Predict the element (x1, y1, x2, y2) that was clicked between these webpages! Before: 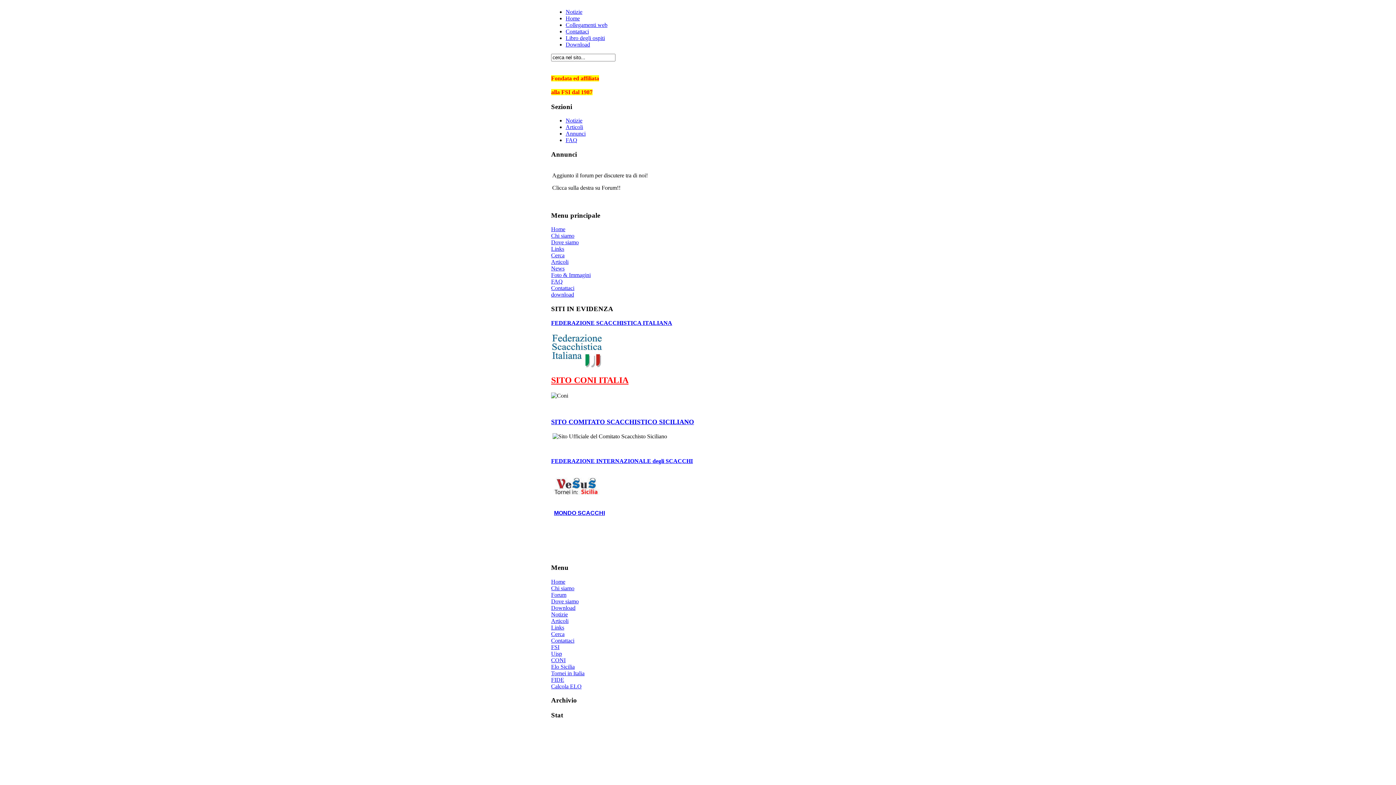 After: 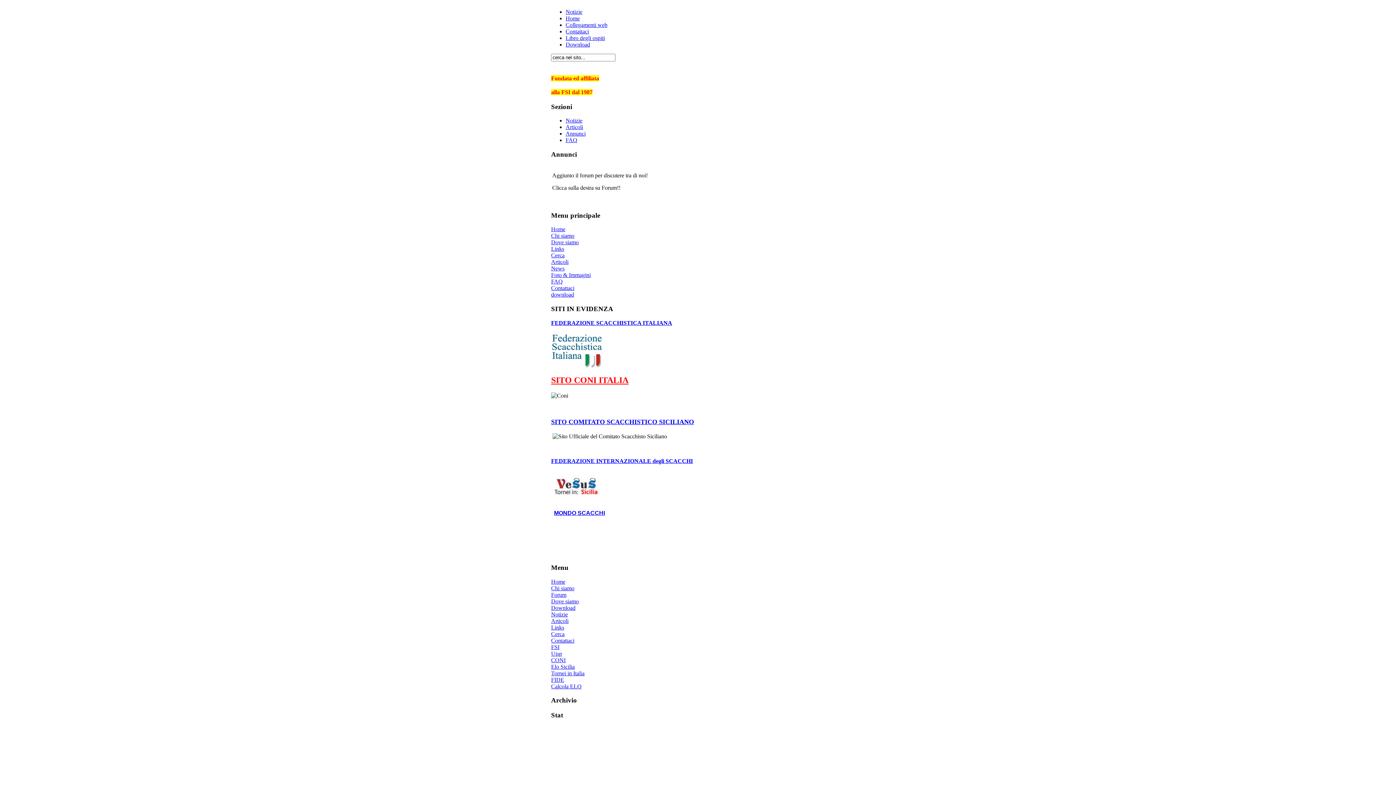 Action: label: Forum bbox: (551, 591, 566, 598)